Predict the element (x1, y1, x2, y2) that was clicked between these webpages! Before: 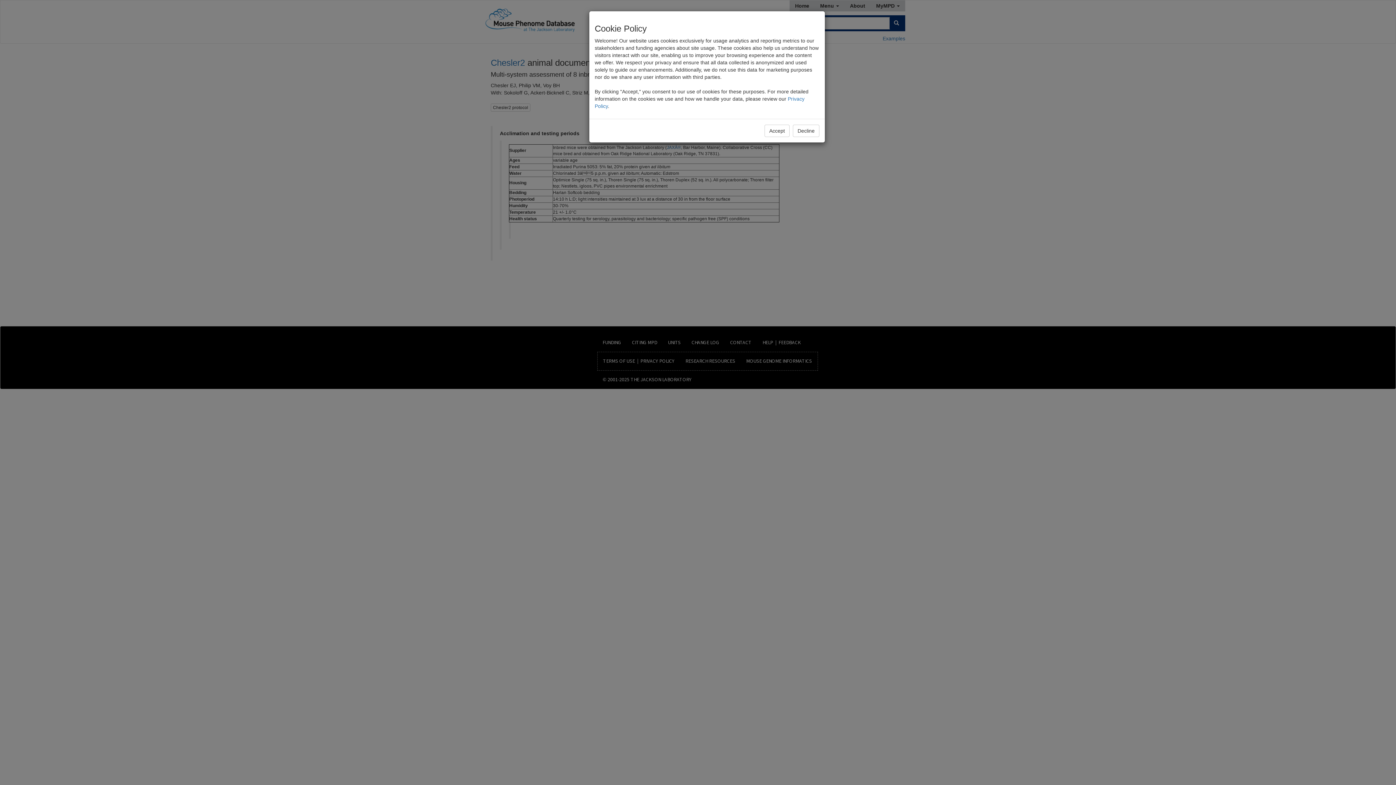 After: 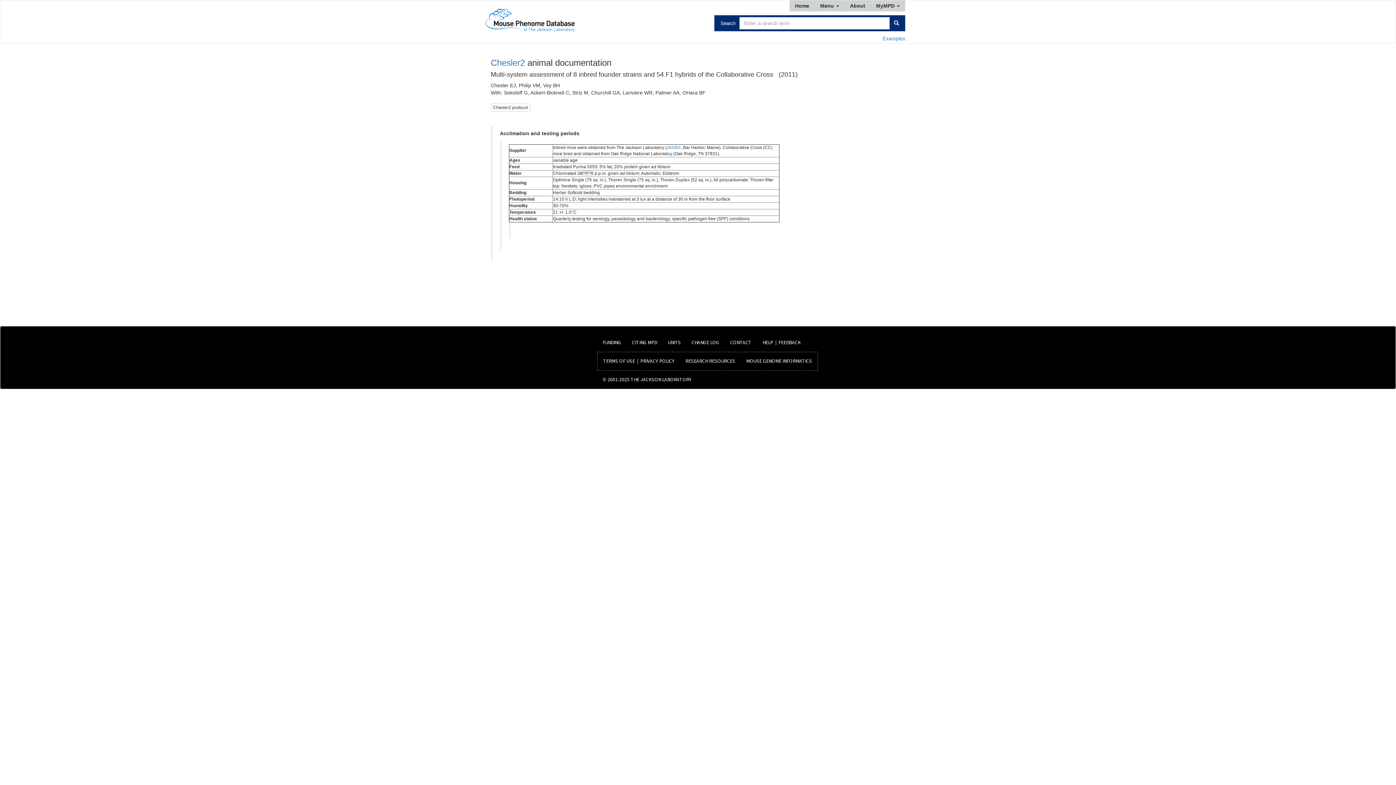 Action: label: Decline bbox: (793, 124, 819, 137)